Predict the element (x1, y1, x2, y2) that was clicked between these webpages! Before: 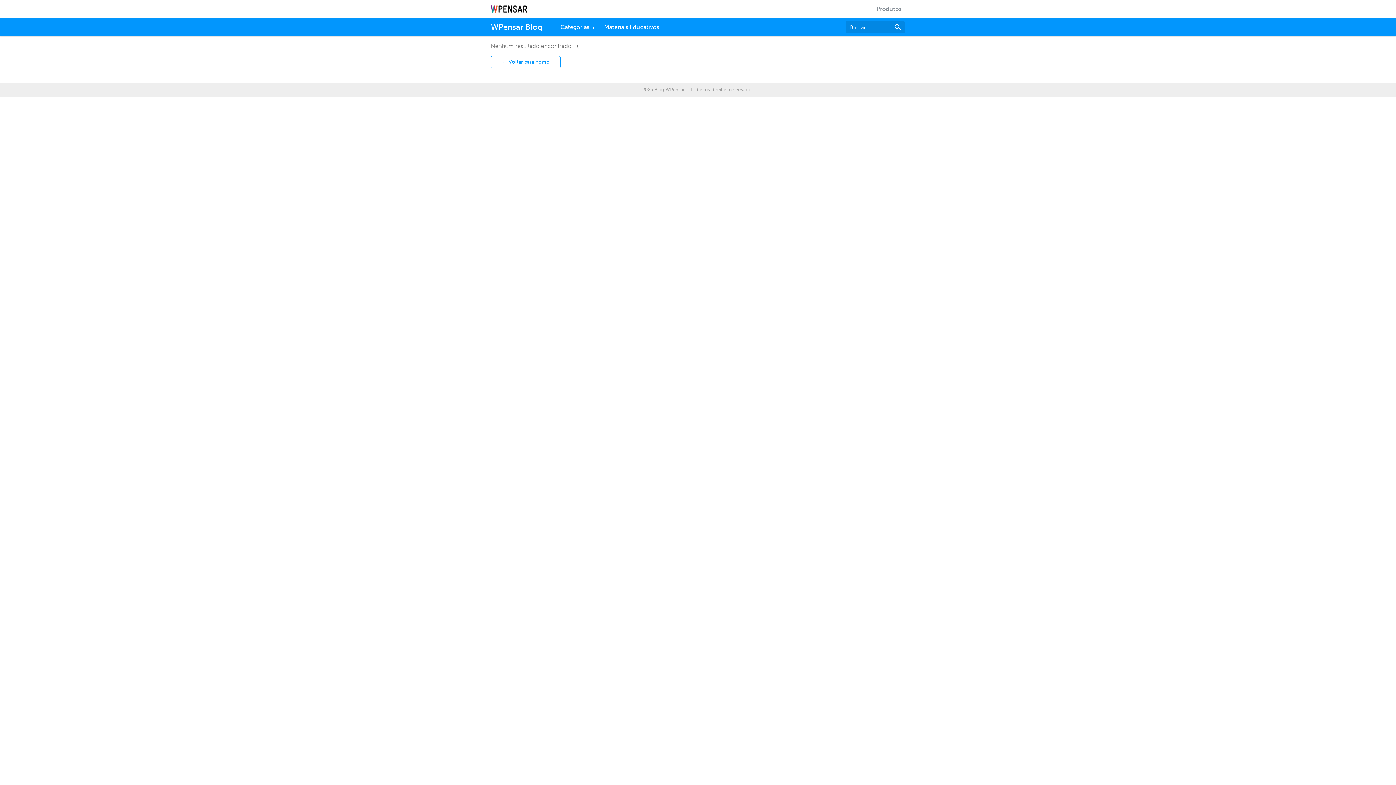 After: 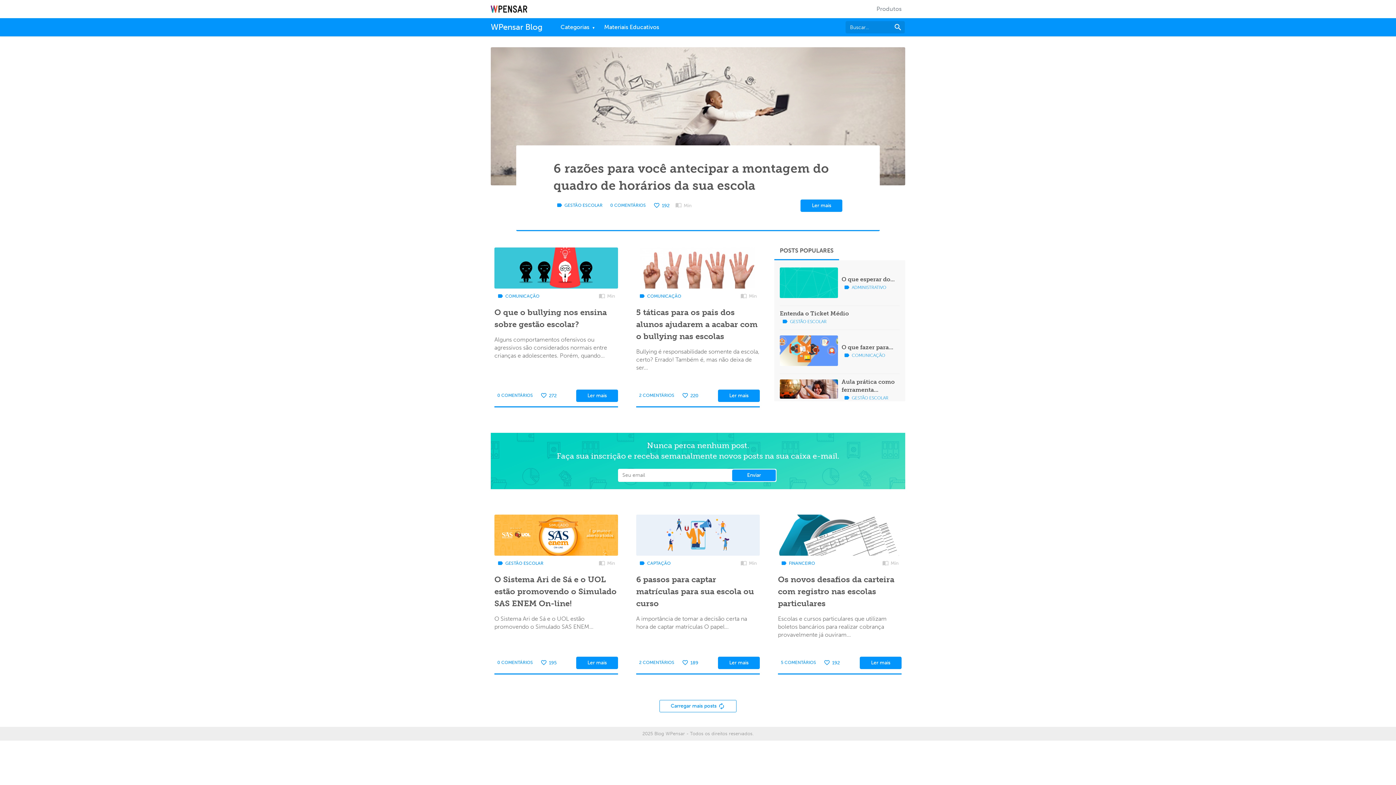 Action: label: ← Voltar para home bbox: (490, 56, 560, 68)